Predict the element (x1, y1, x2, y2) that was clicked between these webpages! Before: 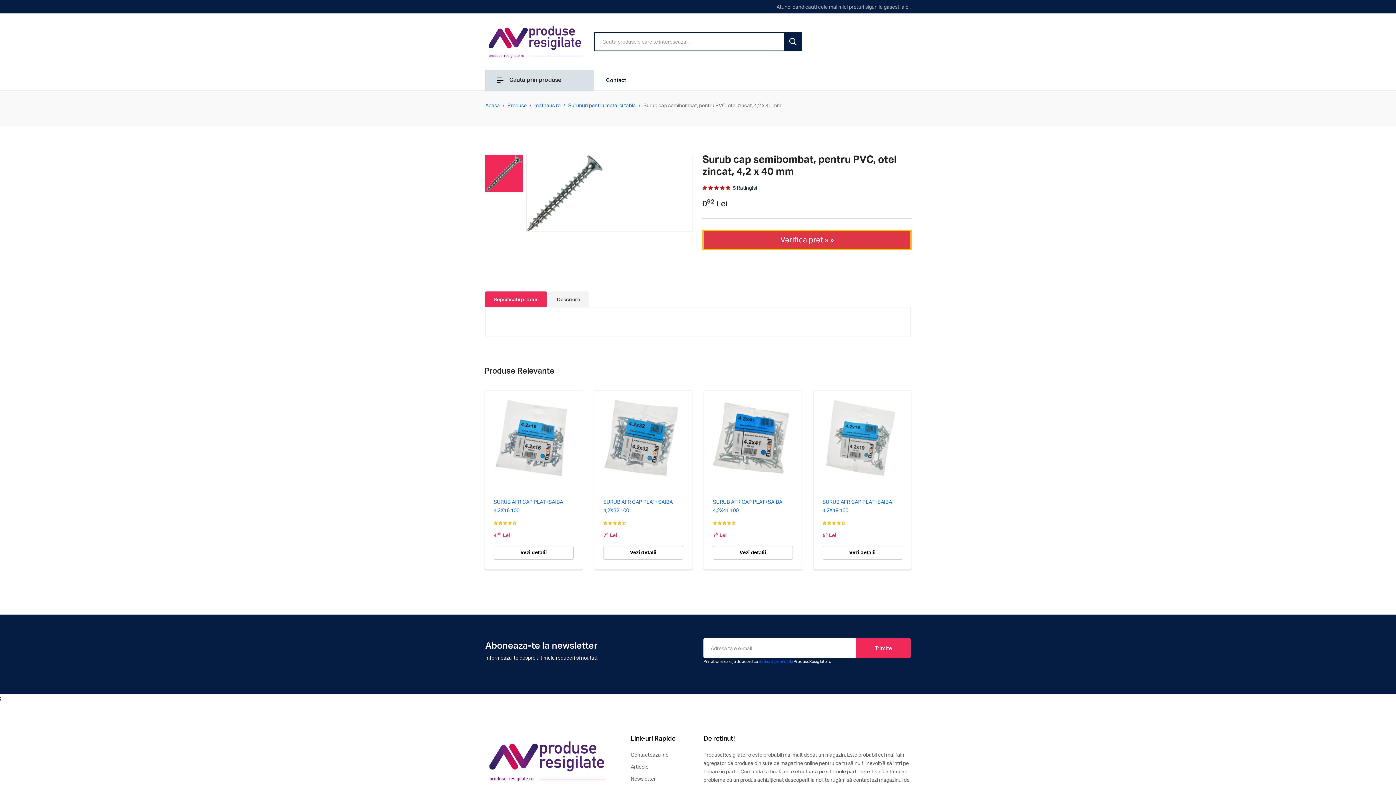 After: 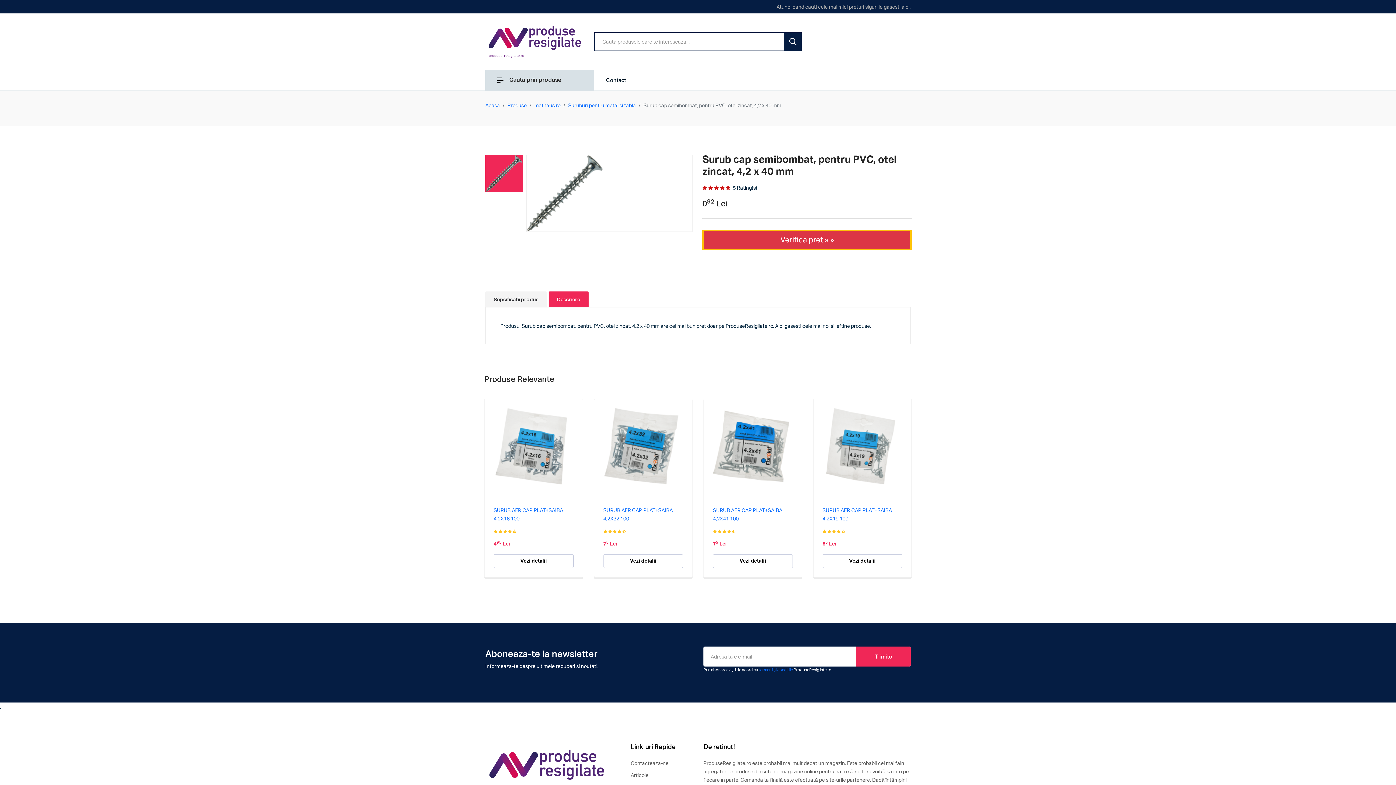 Action: label: Descriere bbox: (548, 291, 588, 307)